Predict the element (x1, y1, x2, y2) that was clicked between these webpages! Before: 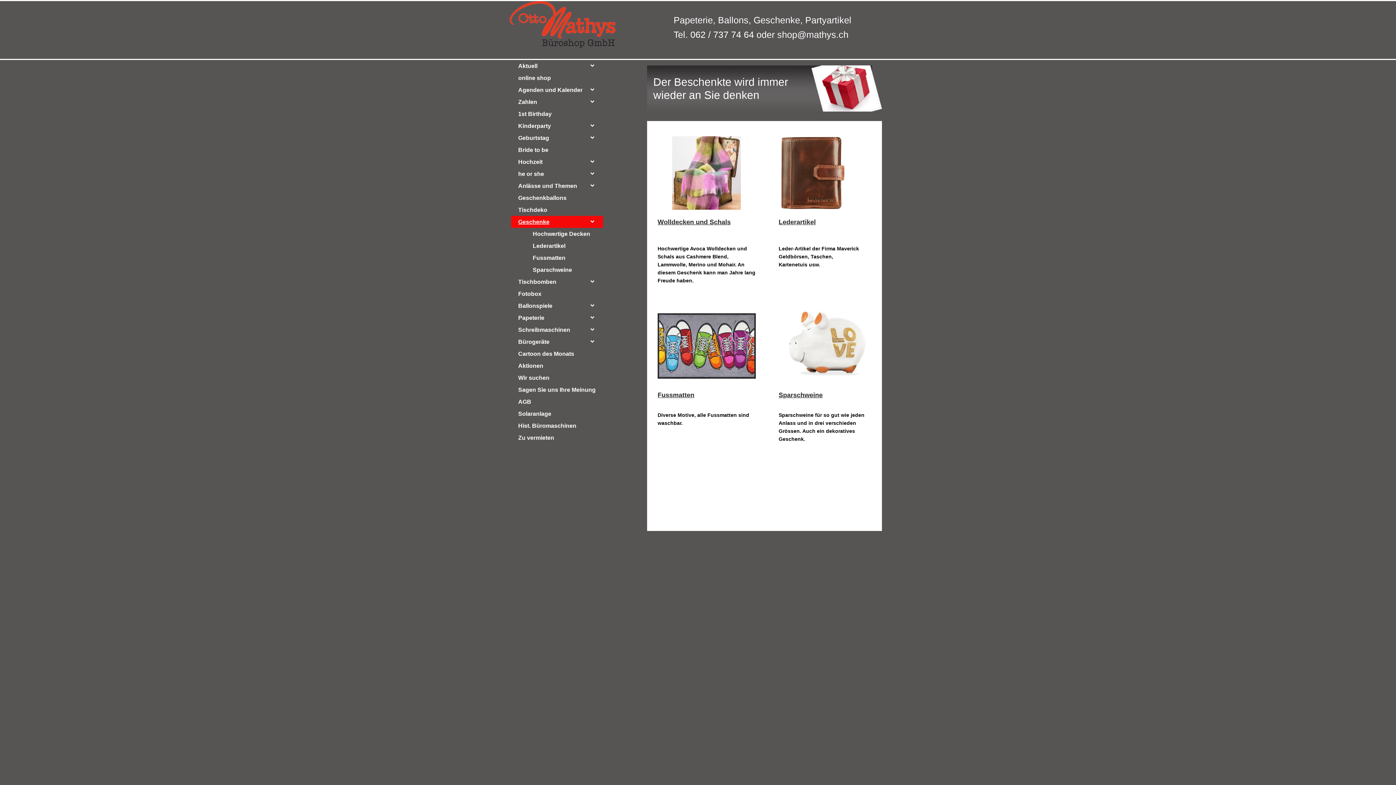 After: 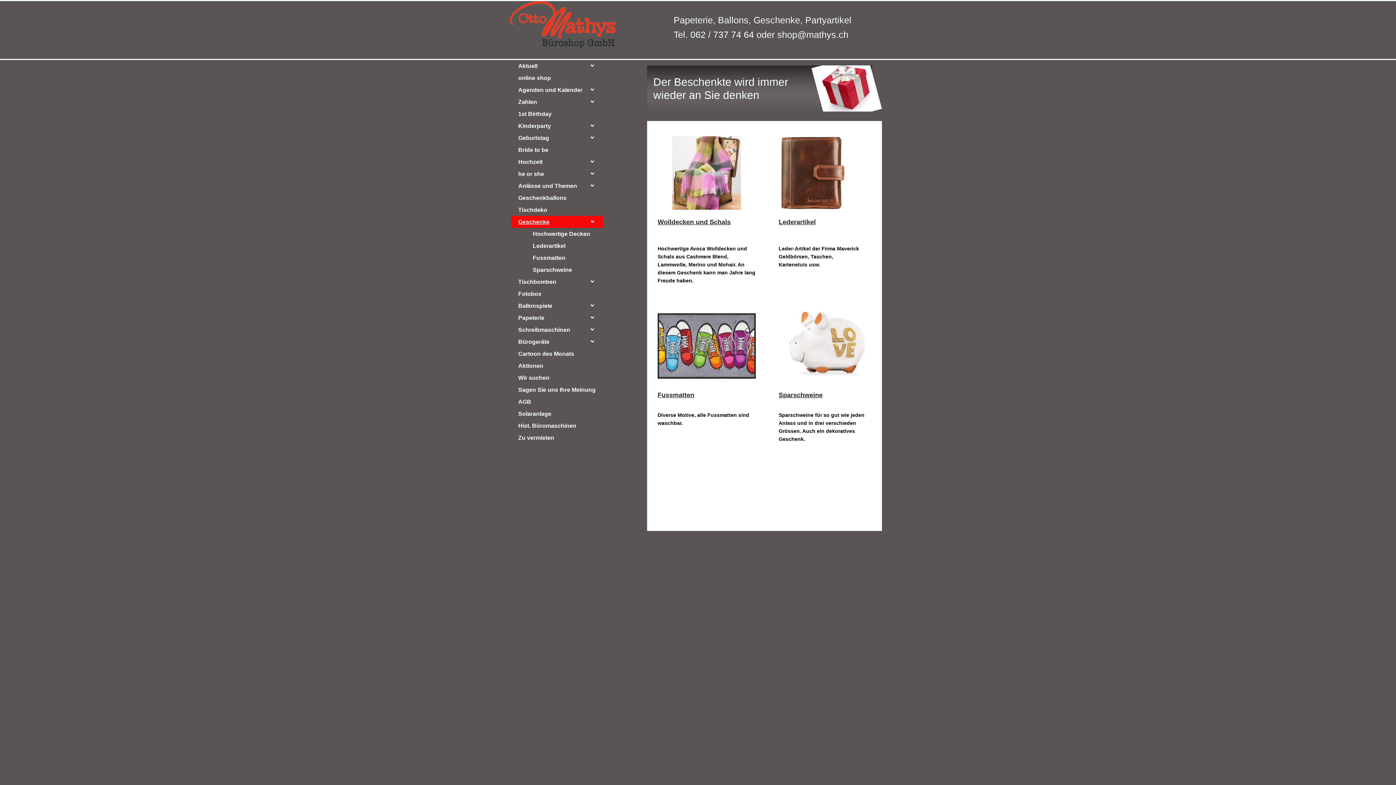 Action: bbox: (781, 136, 844, 209)